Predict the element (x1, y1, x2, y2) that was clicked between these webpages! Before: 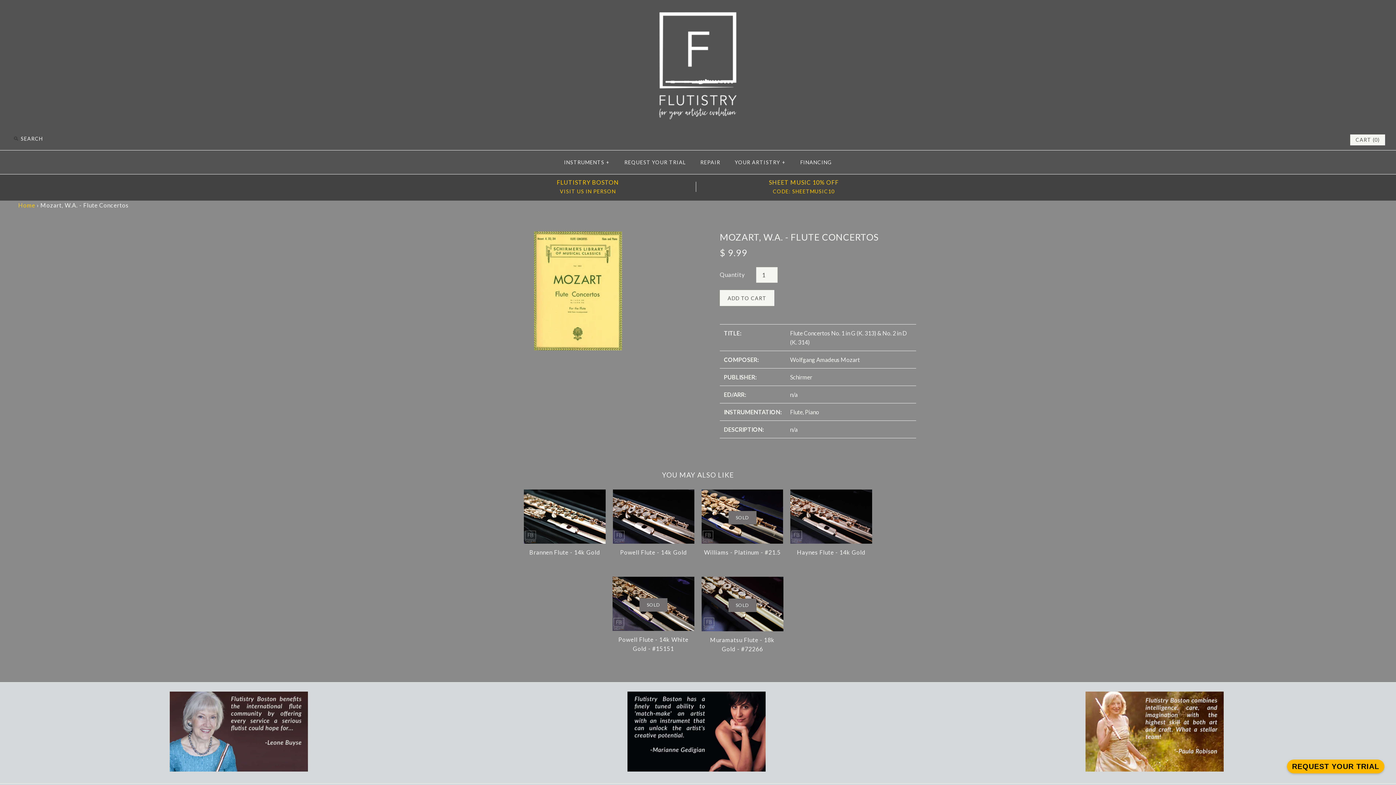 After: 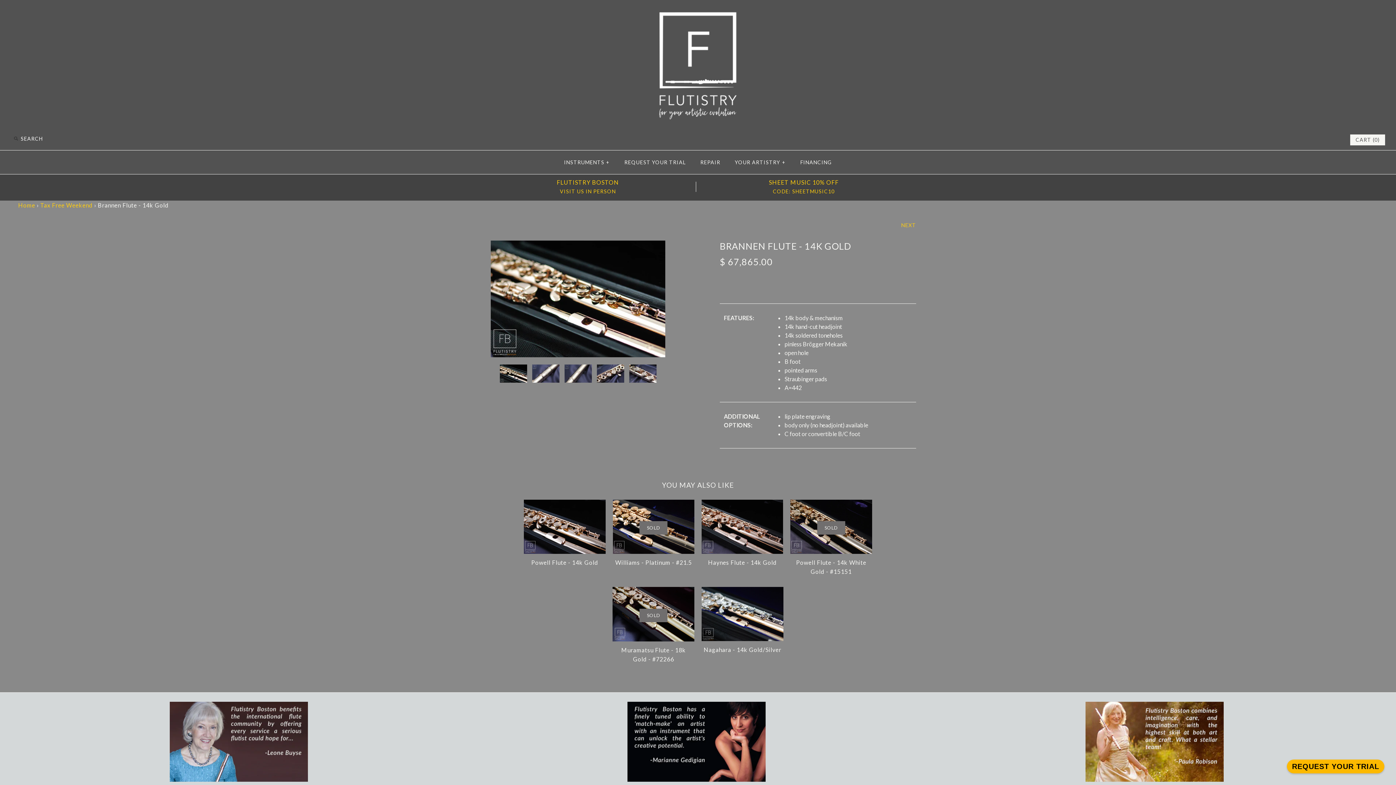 Action: label: Brannen Flute - 14k Gold bbox: (524, 548, 605, 569)